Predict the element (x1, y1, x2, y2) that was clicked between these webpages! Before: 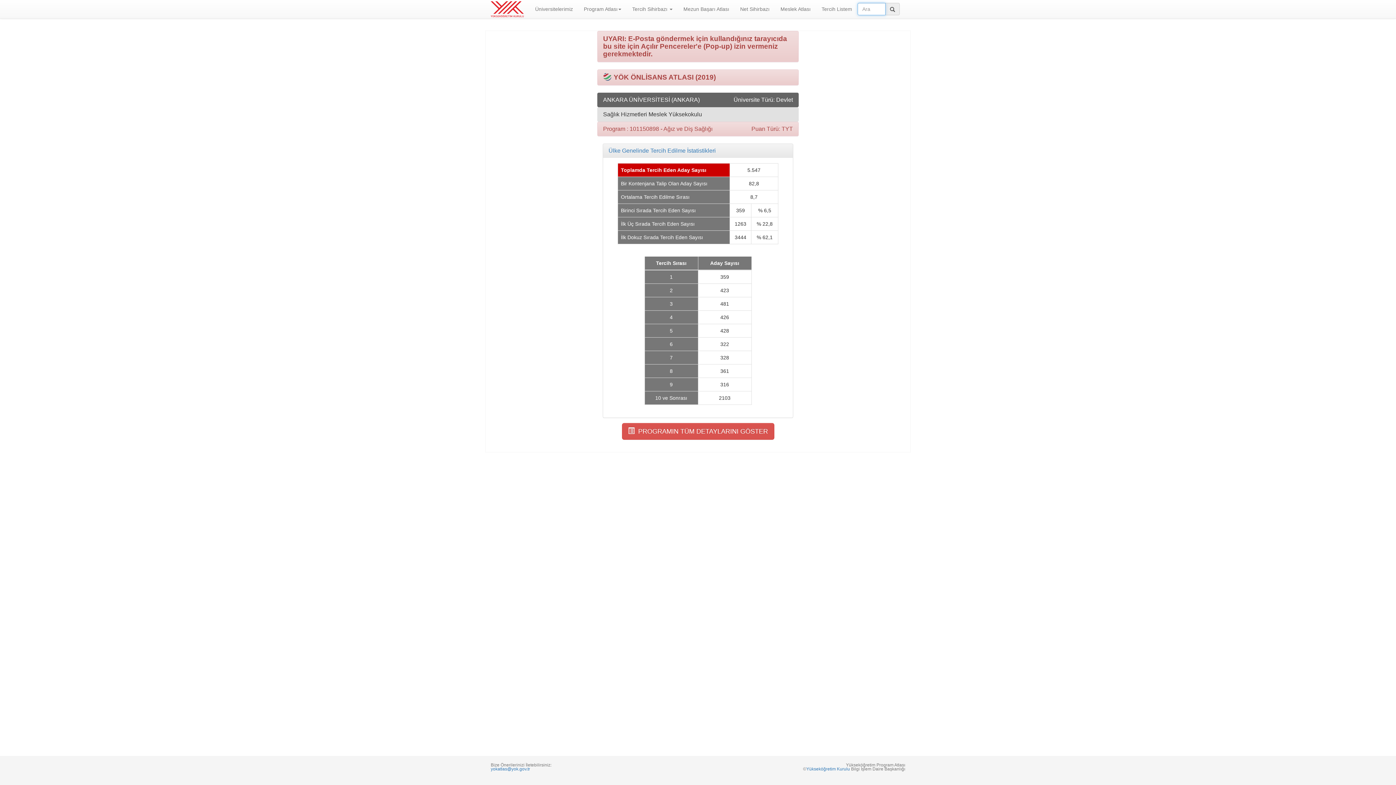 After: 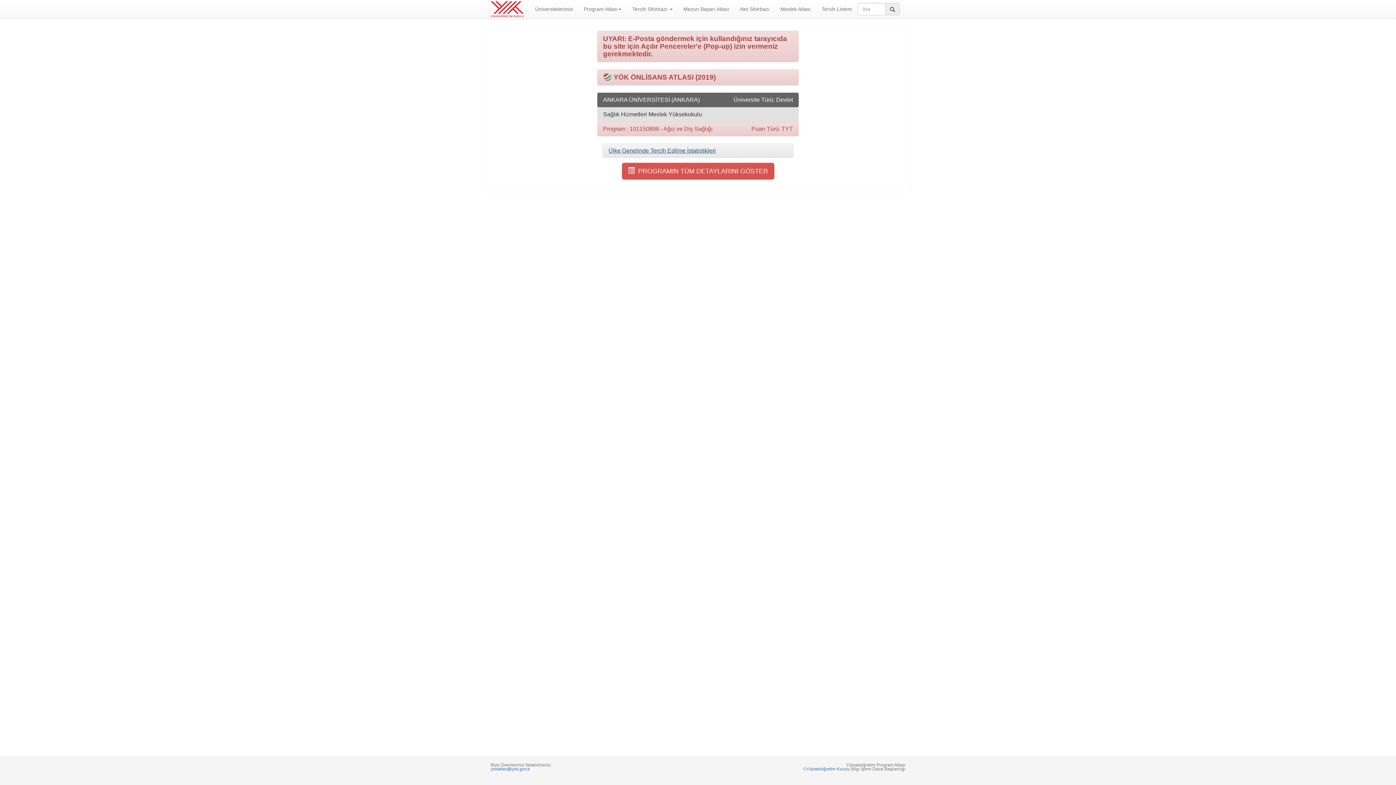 Action: label: Ülke Genelinde Tercih Edilme İstatistikleri bbox: (608, 147, 787, 153)